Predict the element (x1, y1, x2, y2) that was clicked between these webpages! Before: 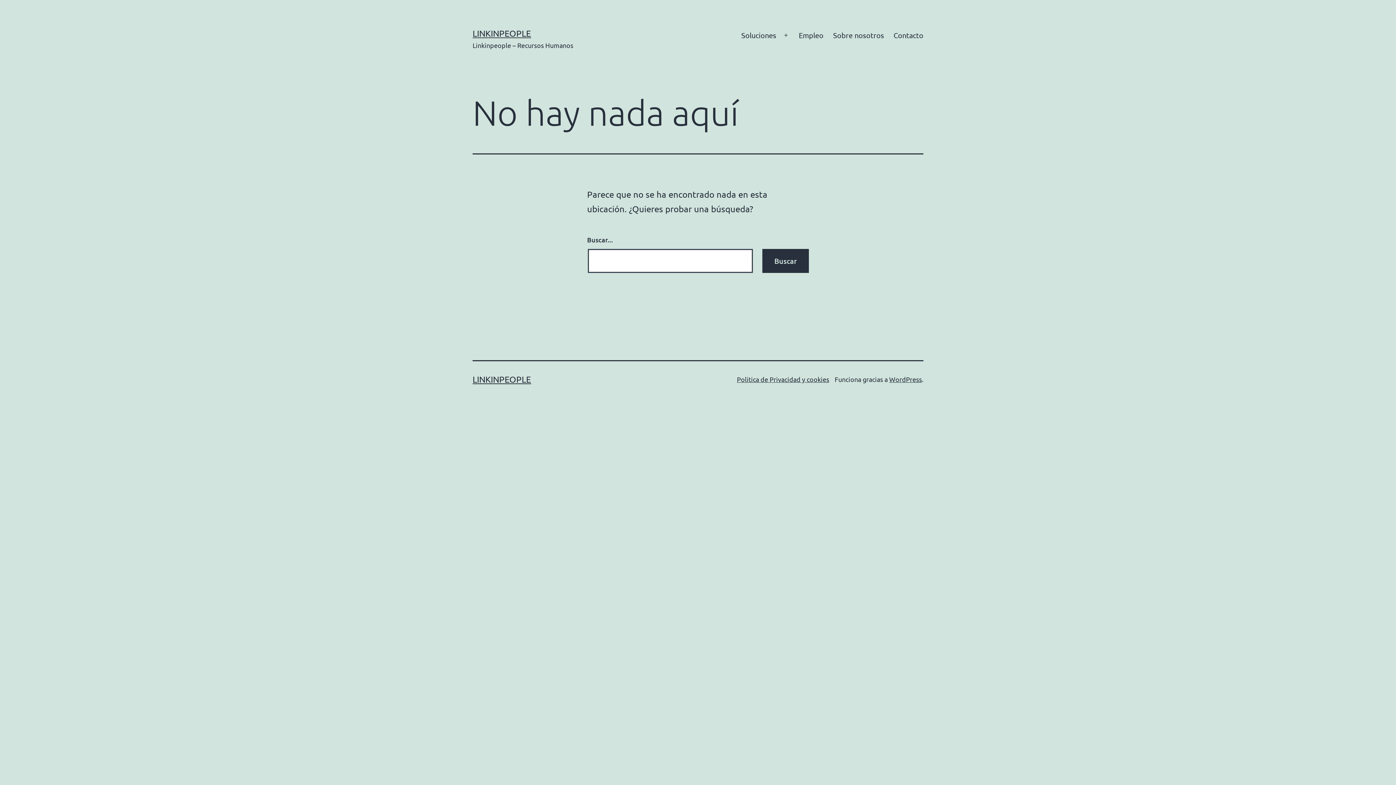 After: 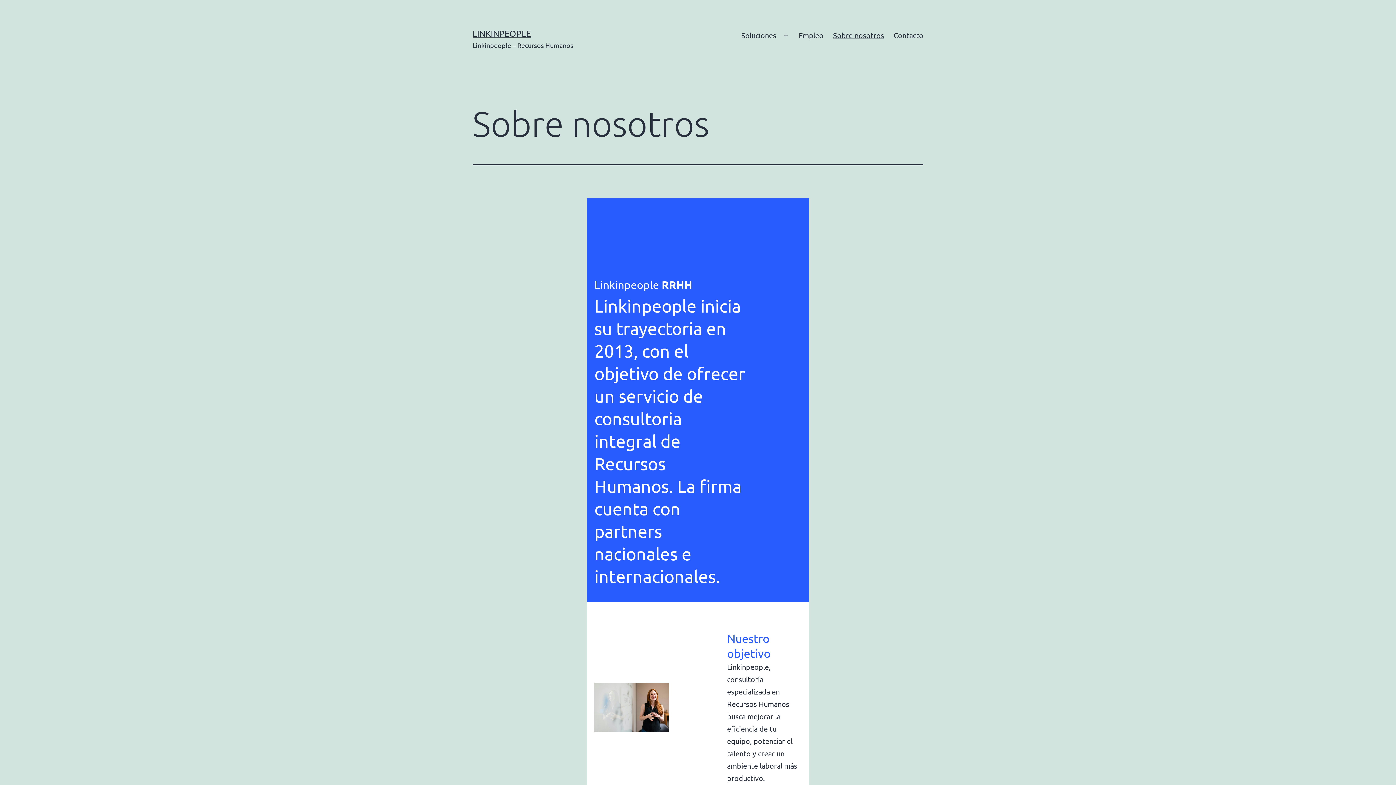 Action: label: Sobre nosotros bbox: (828, 26, 889, 44)